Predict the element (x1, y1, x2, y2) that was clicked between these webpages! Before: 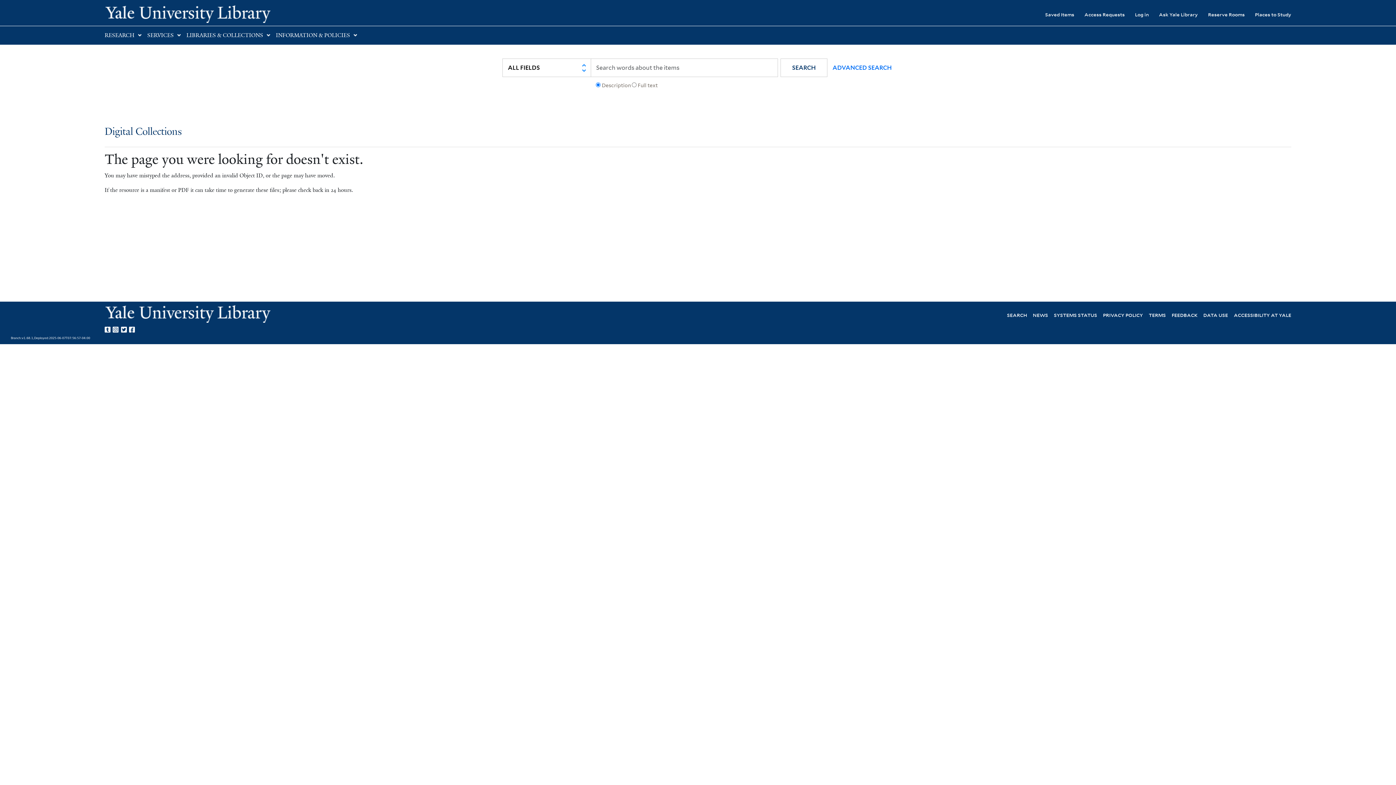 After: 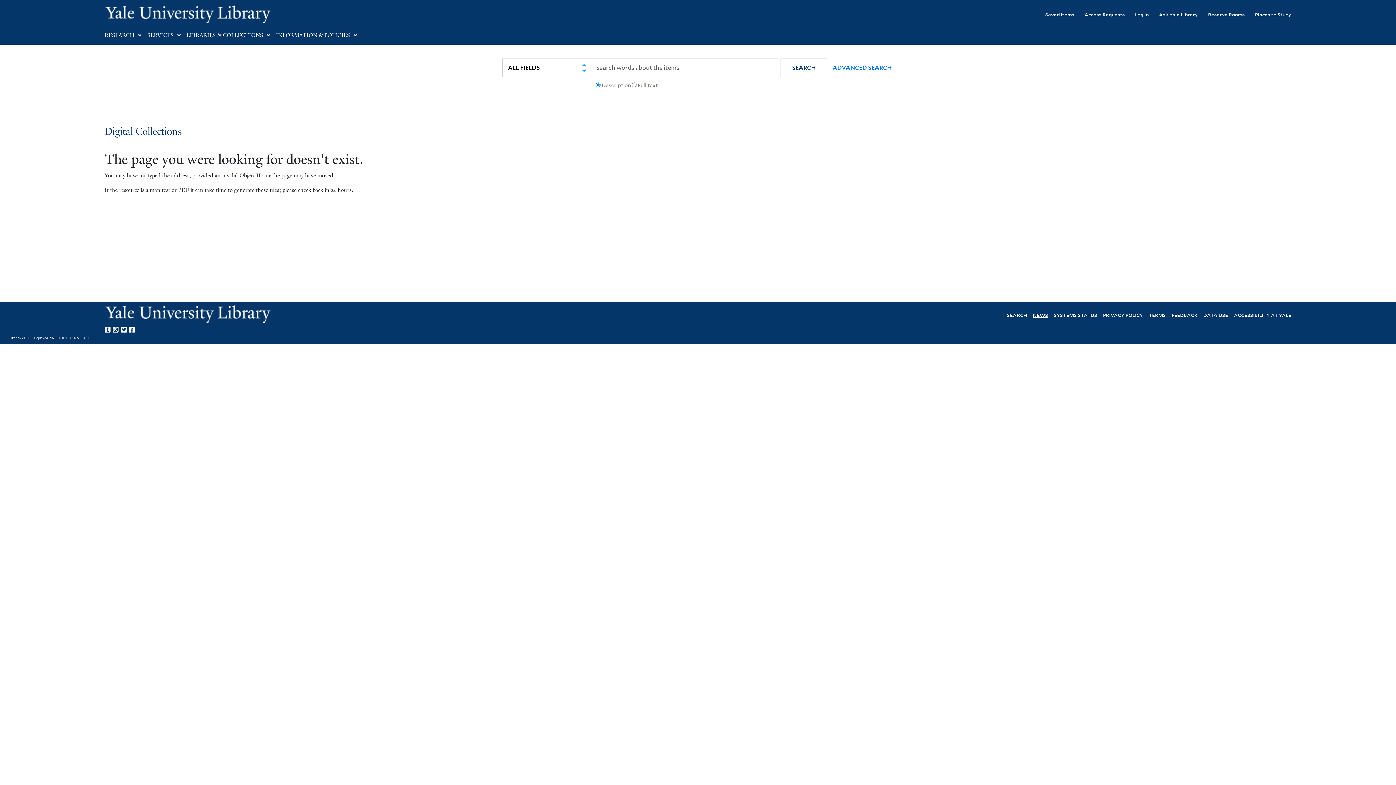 Action: bbox: (1033, 311, 1048, 318) label: NEWS